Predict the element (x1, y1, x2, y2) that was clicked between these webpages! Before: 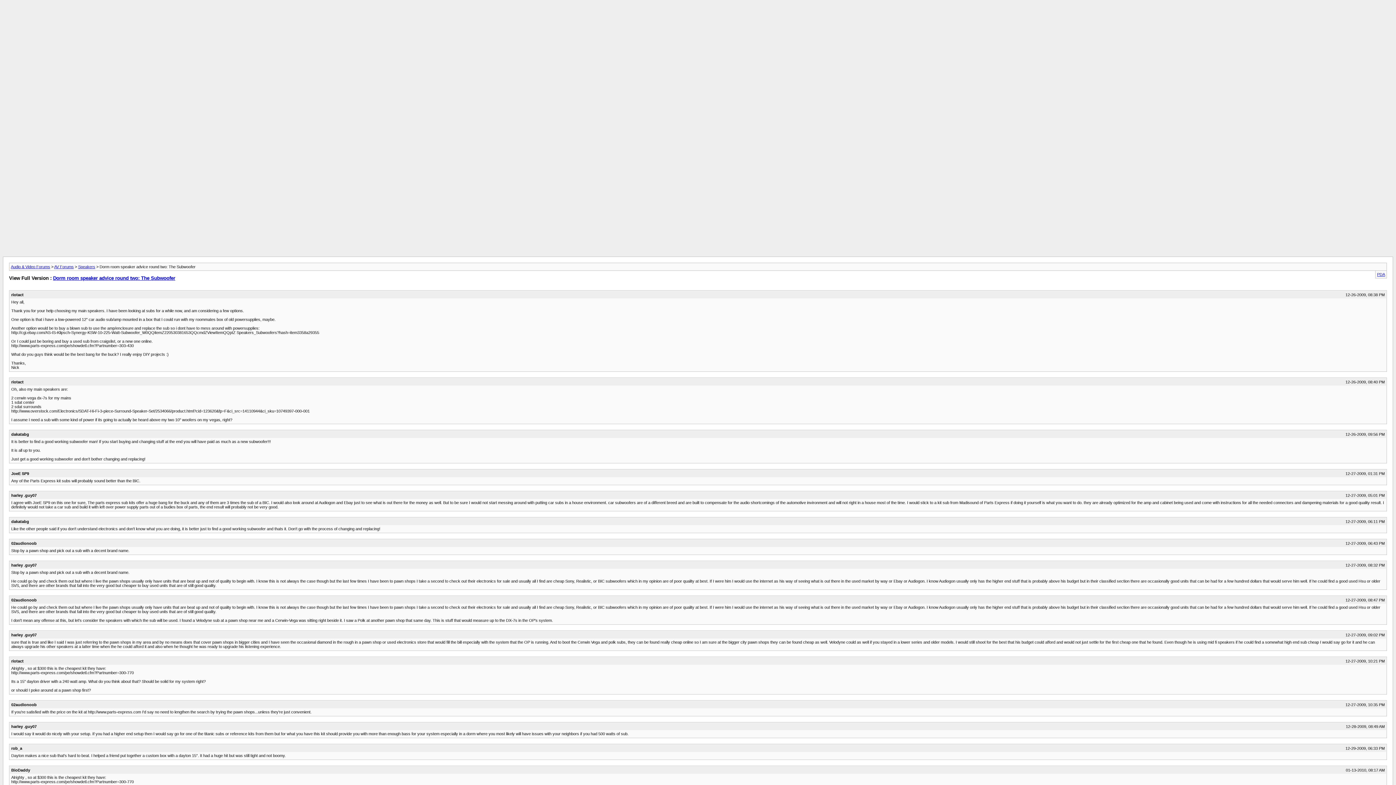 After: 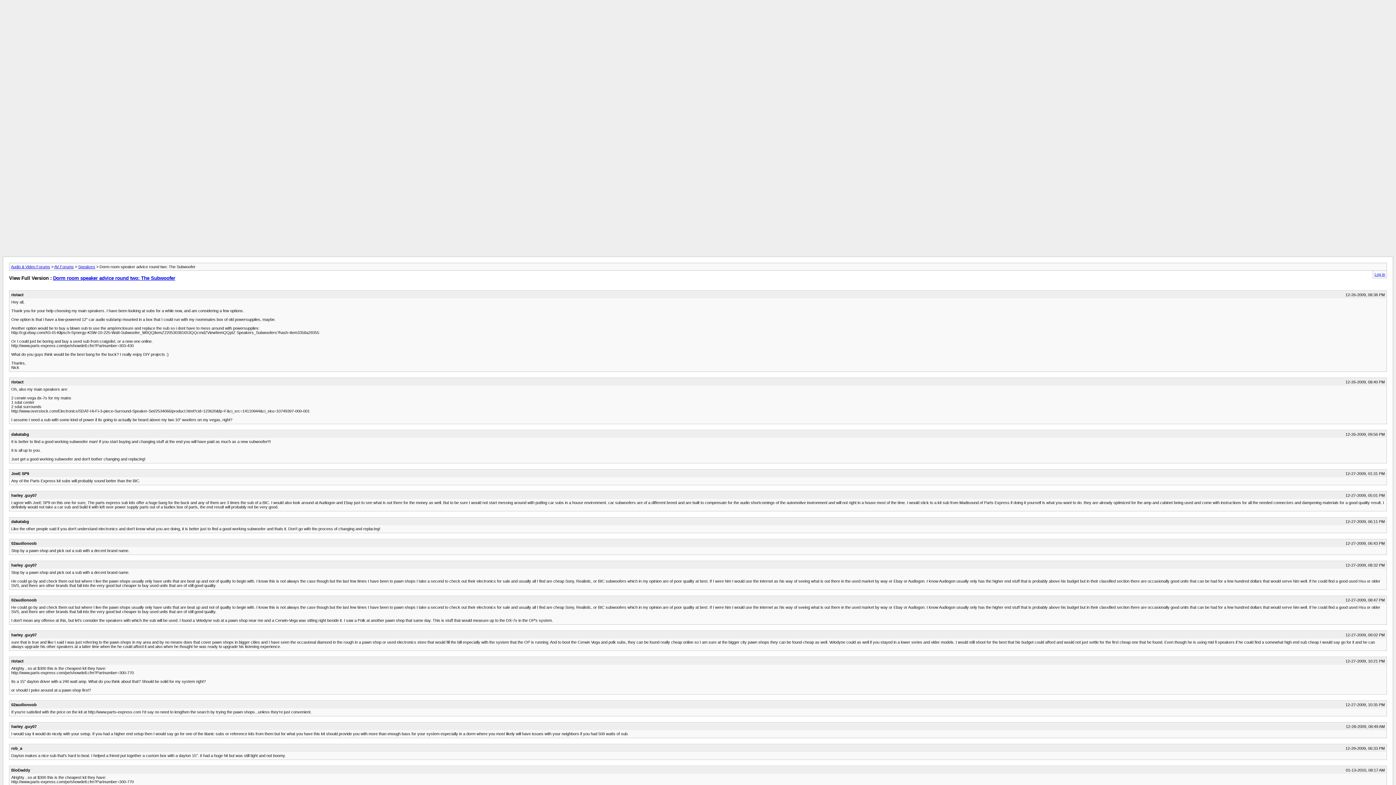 Action: label: PDA bbox: (1377, 272, 1385, 276)